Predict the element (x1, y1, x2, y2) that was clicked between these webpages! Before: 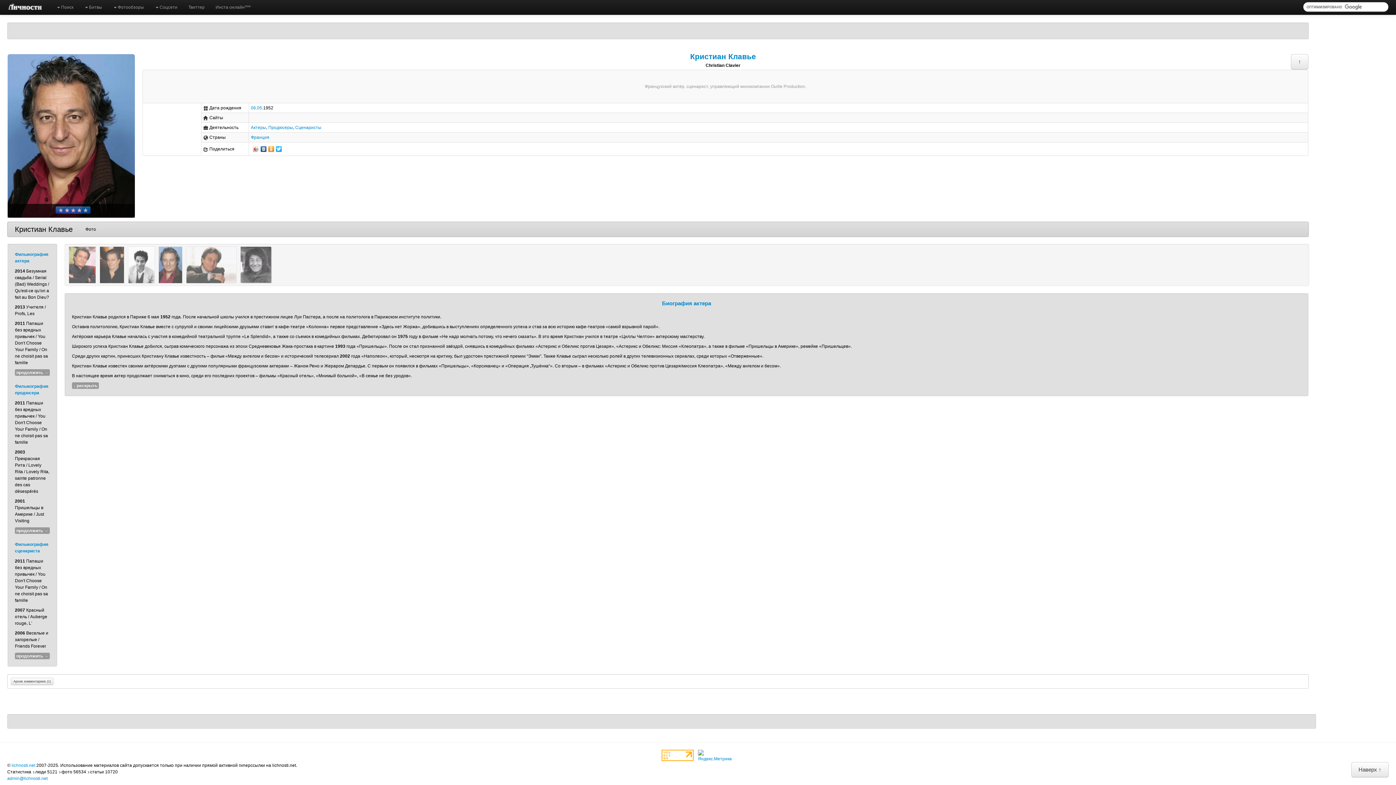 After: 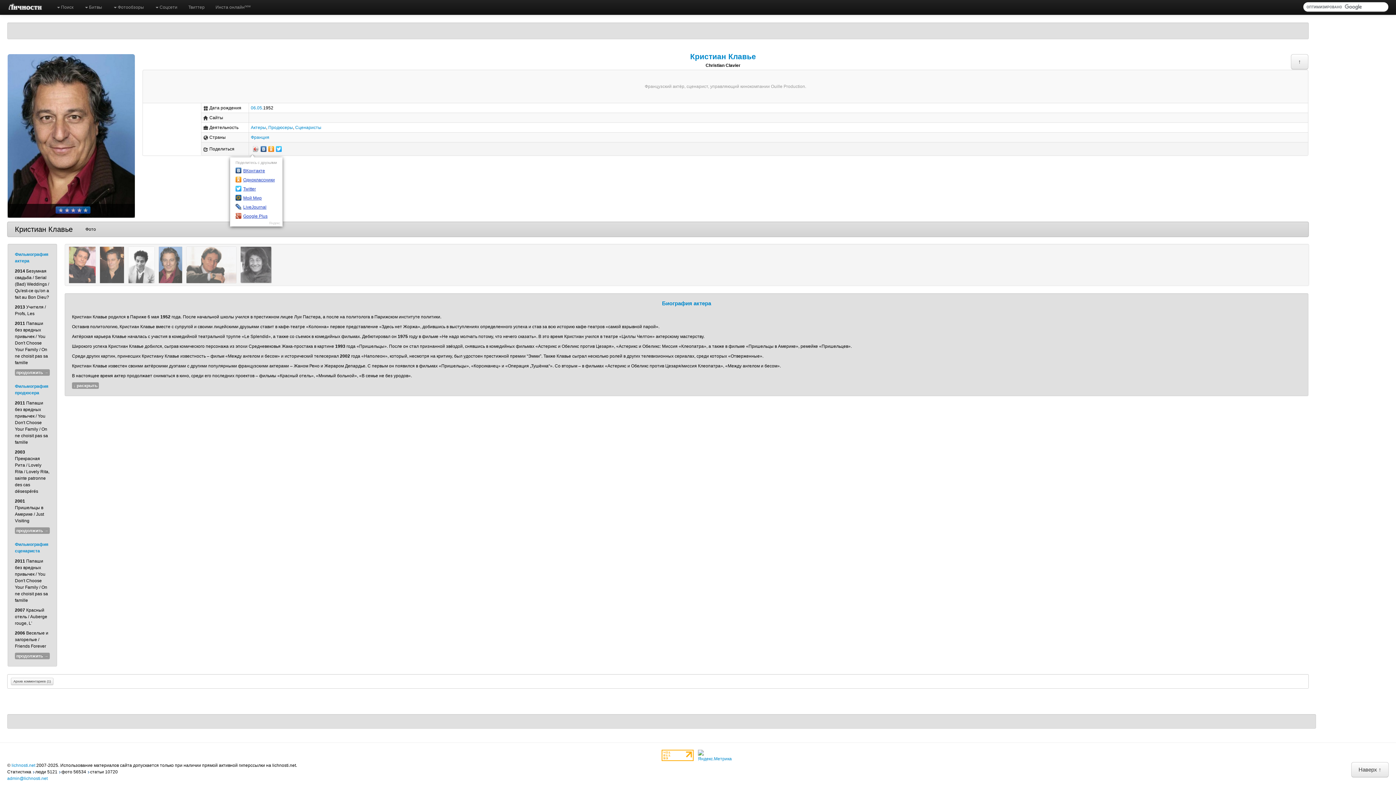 Action: bbox: (252, 144, 260, 153)